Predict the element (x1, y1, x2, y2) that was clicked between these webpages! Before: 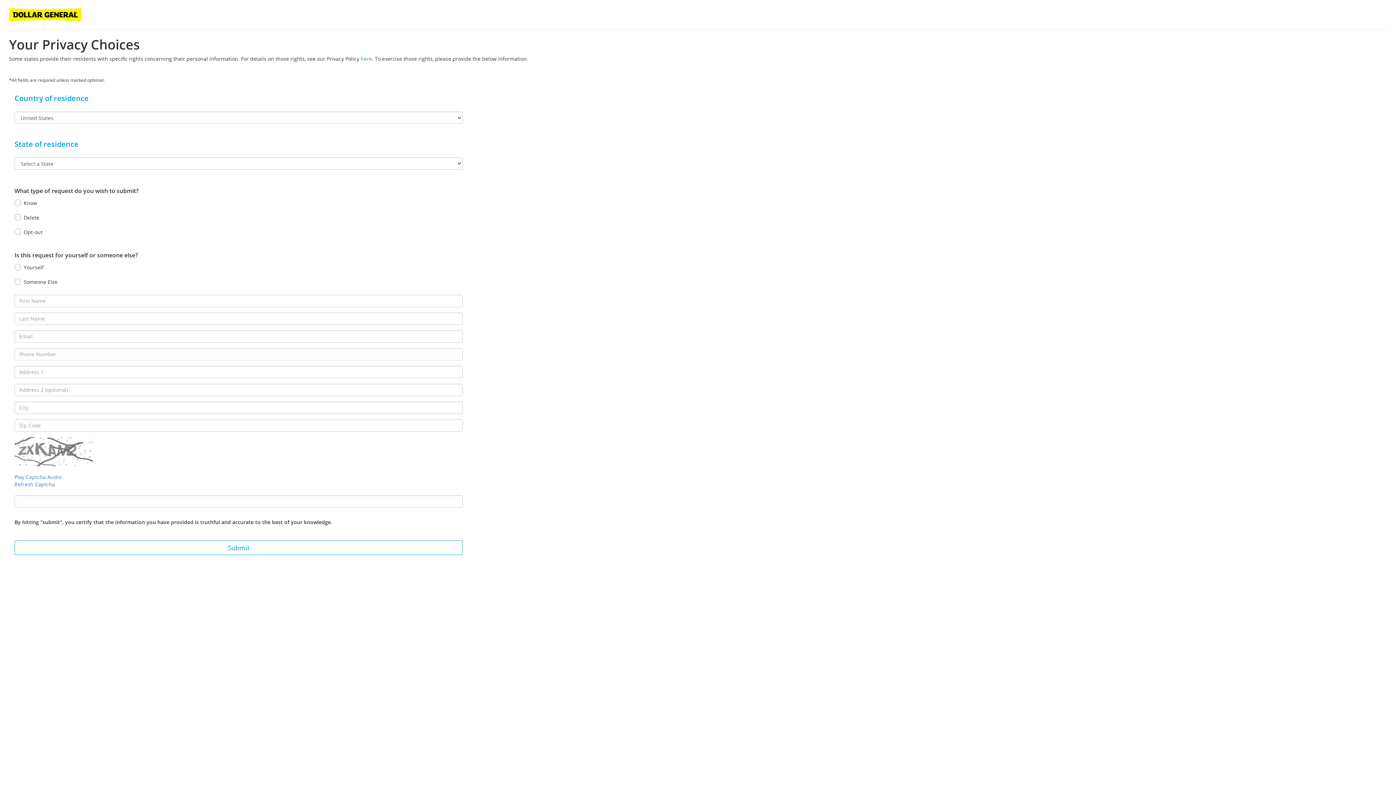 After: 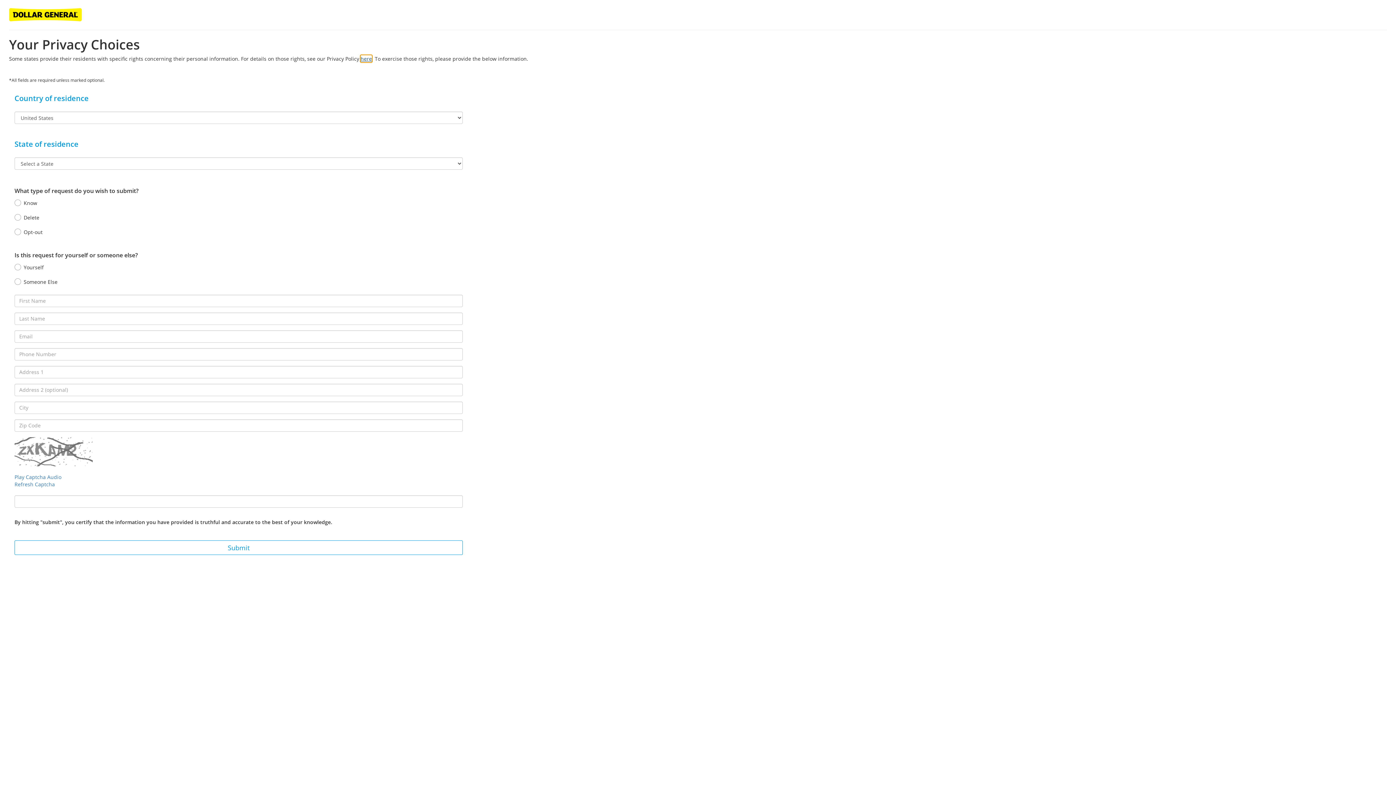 Action: bbox: (360, 55, 372, 62) label: here